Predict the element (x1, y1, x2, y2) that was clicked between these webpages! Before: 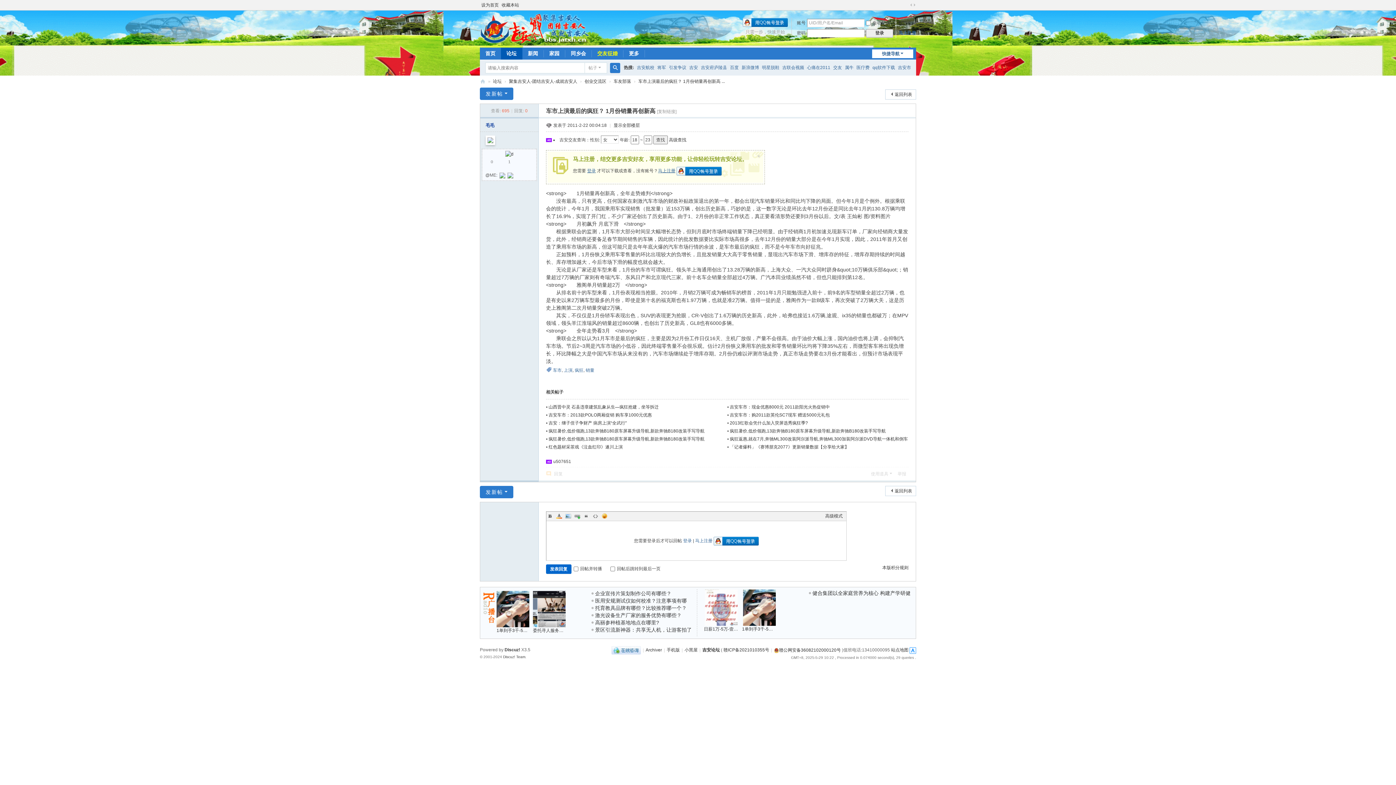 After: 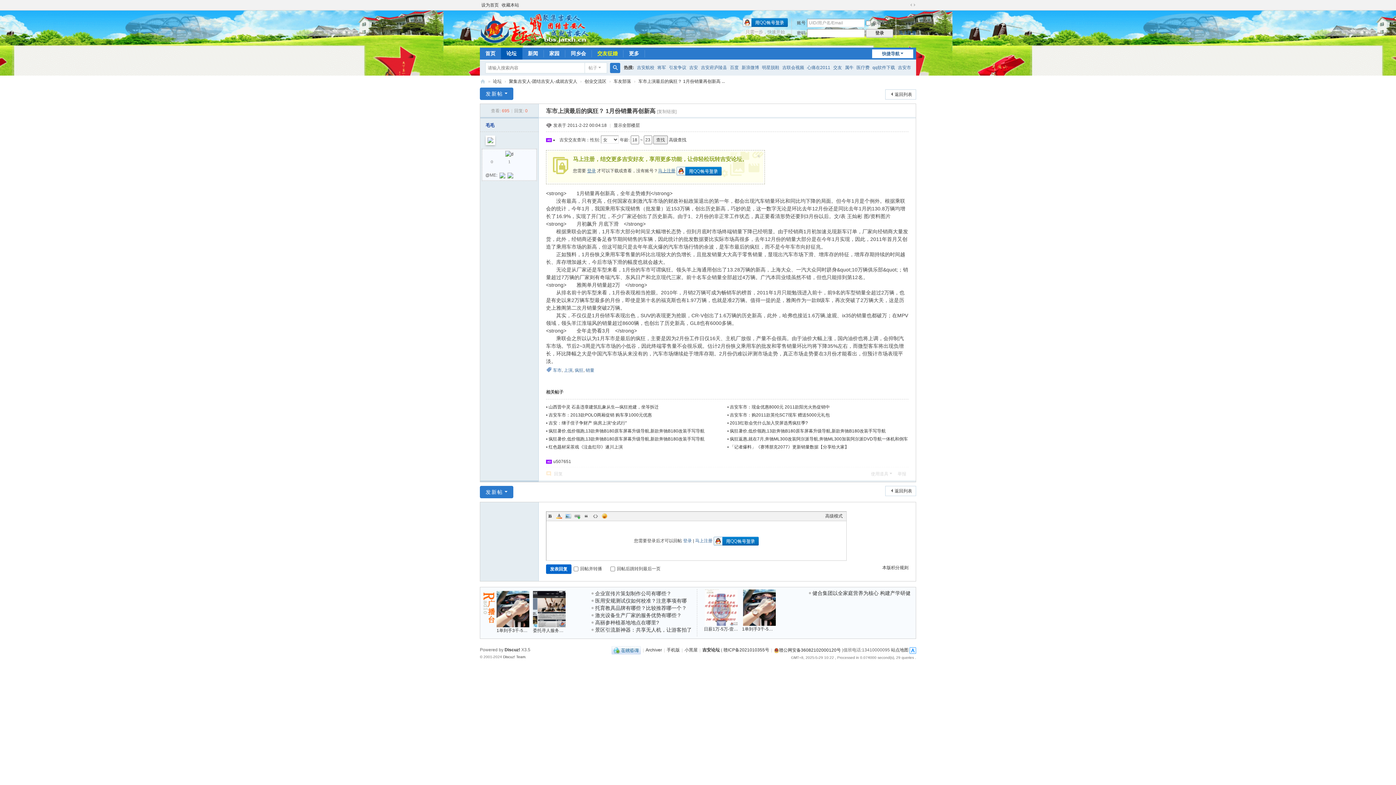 Action: bbox: (904, 1, 908, 8)